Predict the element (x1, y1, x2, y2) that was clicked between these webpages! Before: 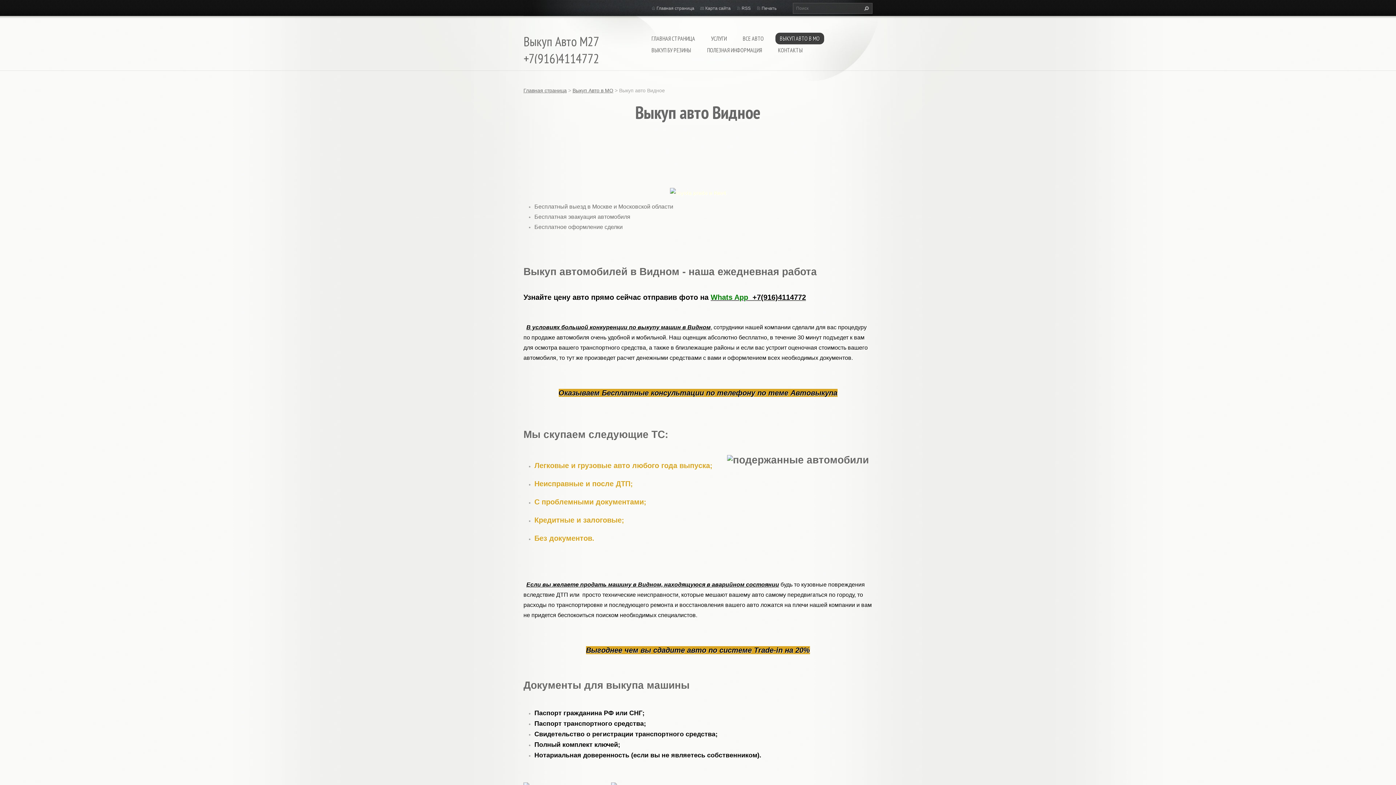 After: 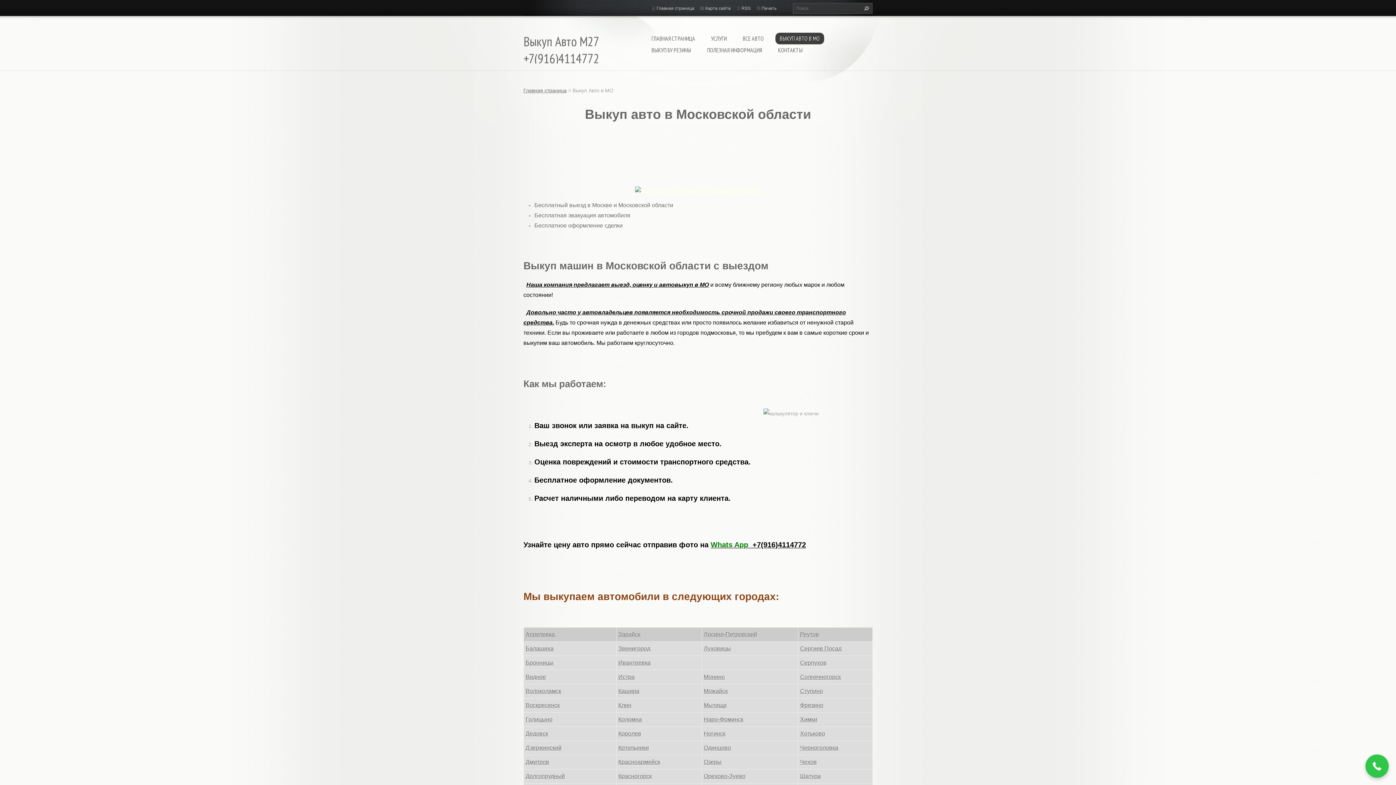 Action: bbox: (775, 32, 824, 44) label: ВЫКУП АВТО В МО